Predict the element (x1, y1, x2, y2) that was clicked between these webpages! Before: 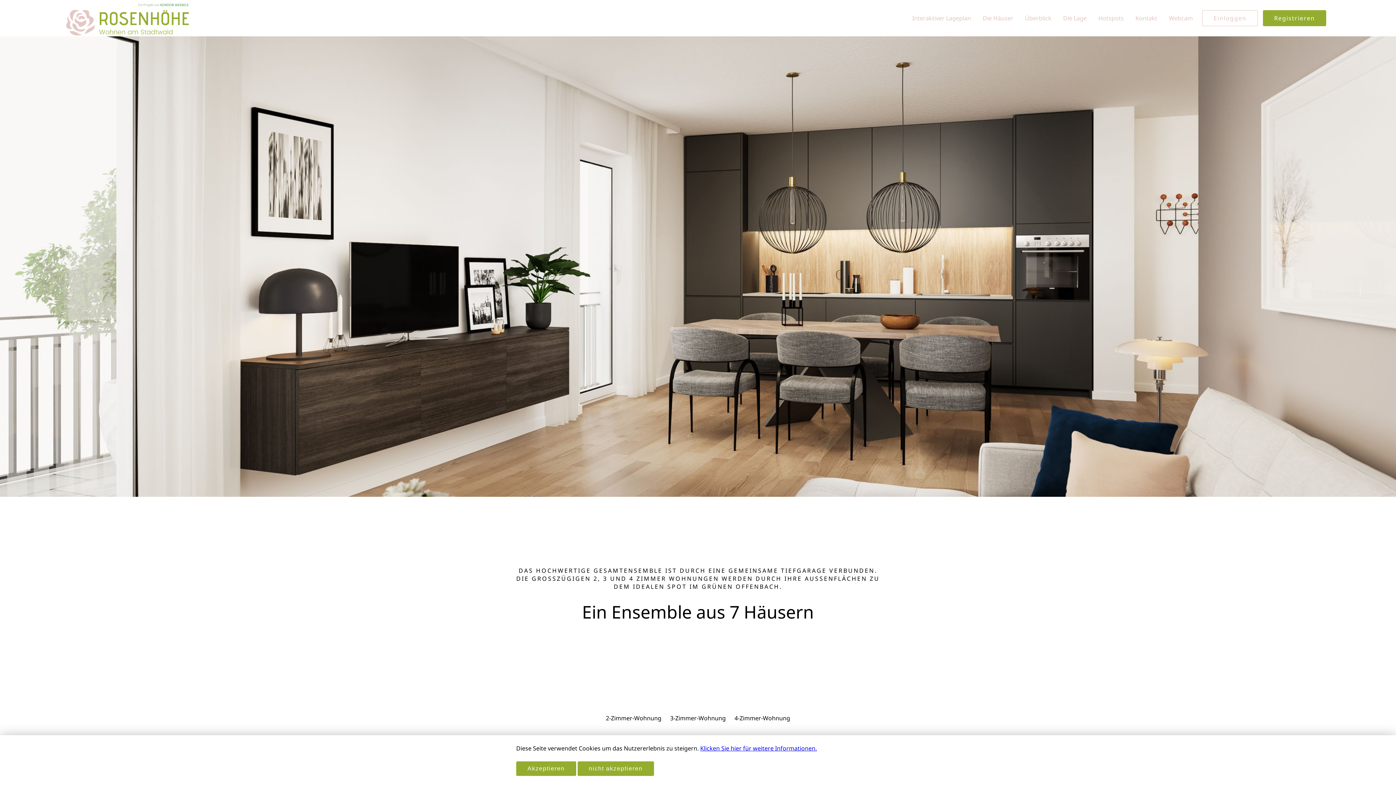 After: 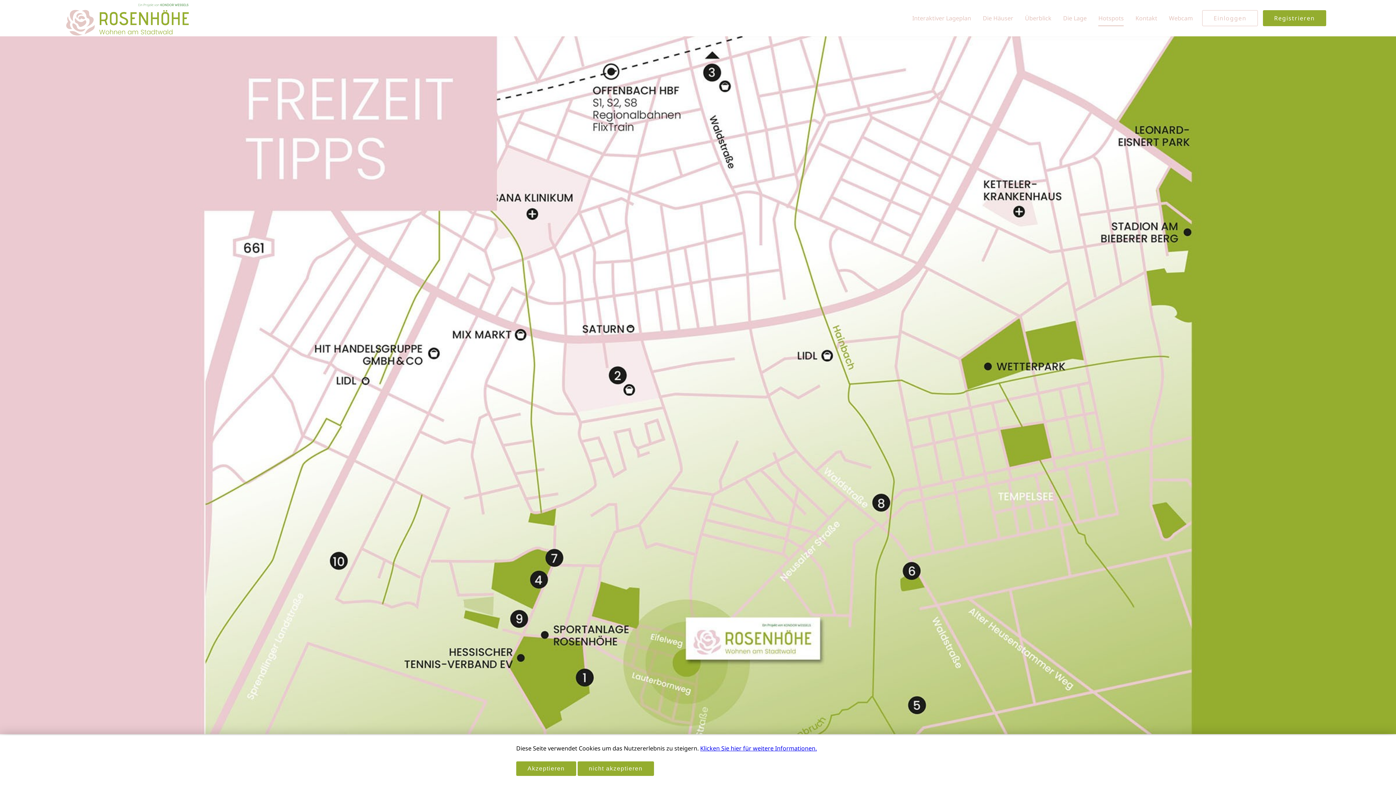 Action: bbox: (1098, 10, 1124, 26) label: Hotspots